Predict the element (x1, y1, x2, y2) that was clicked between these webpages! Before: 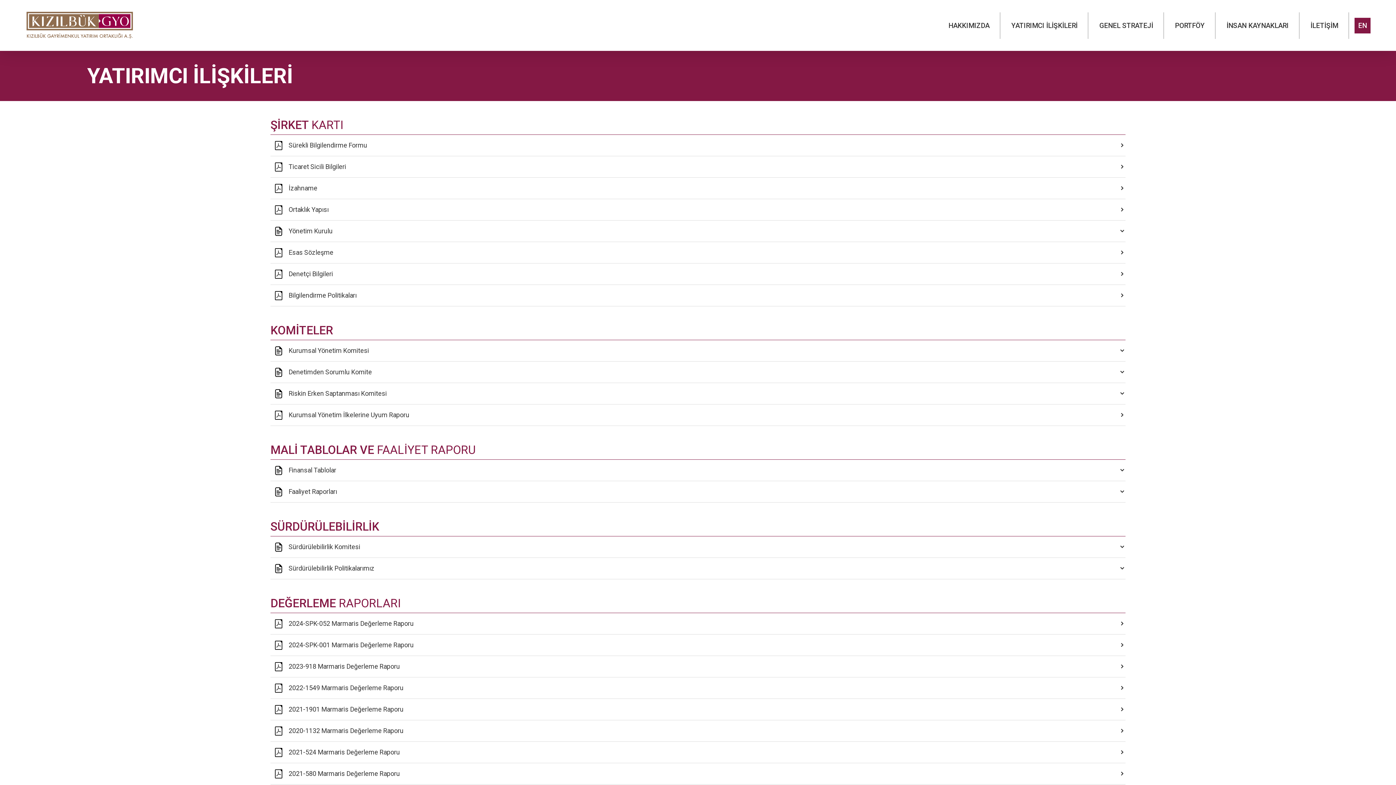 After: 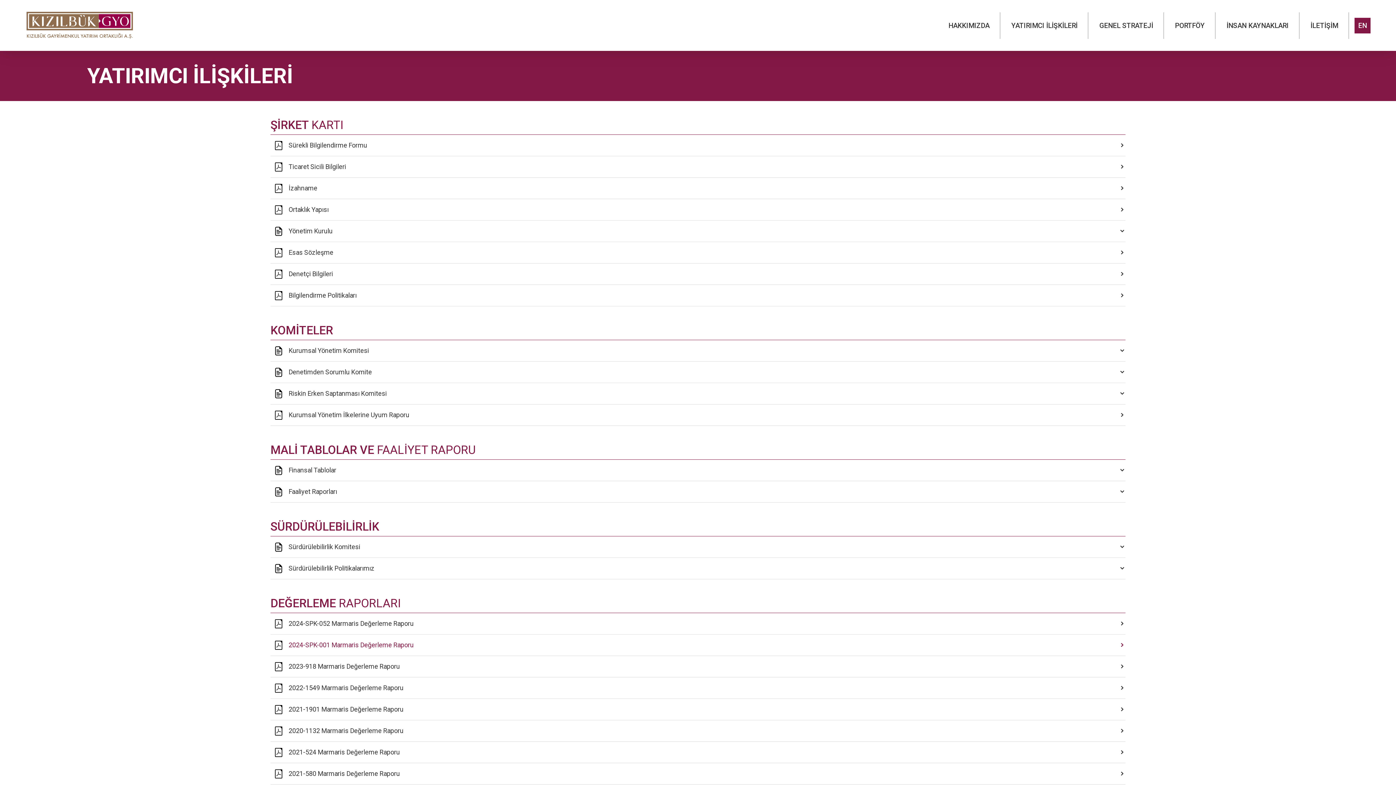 Action: bbox: (270, 634, 1125, 656) label: 2024-SPK-001 Marmaris Değerleme Raporu